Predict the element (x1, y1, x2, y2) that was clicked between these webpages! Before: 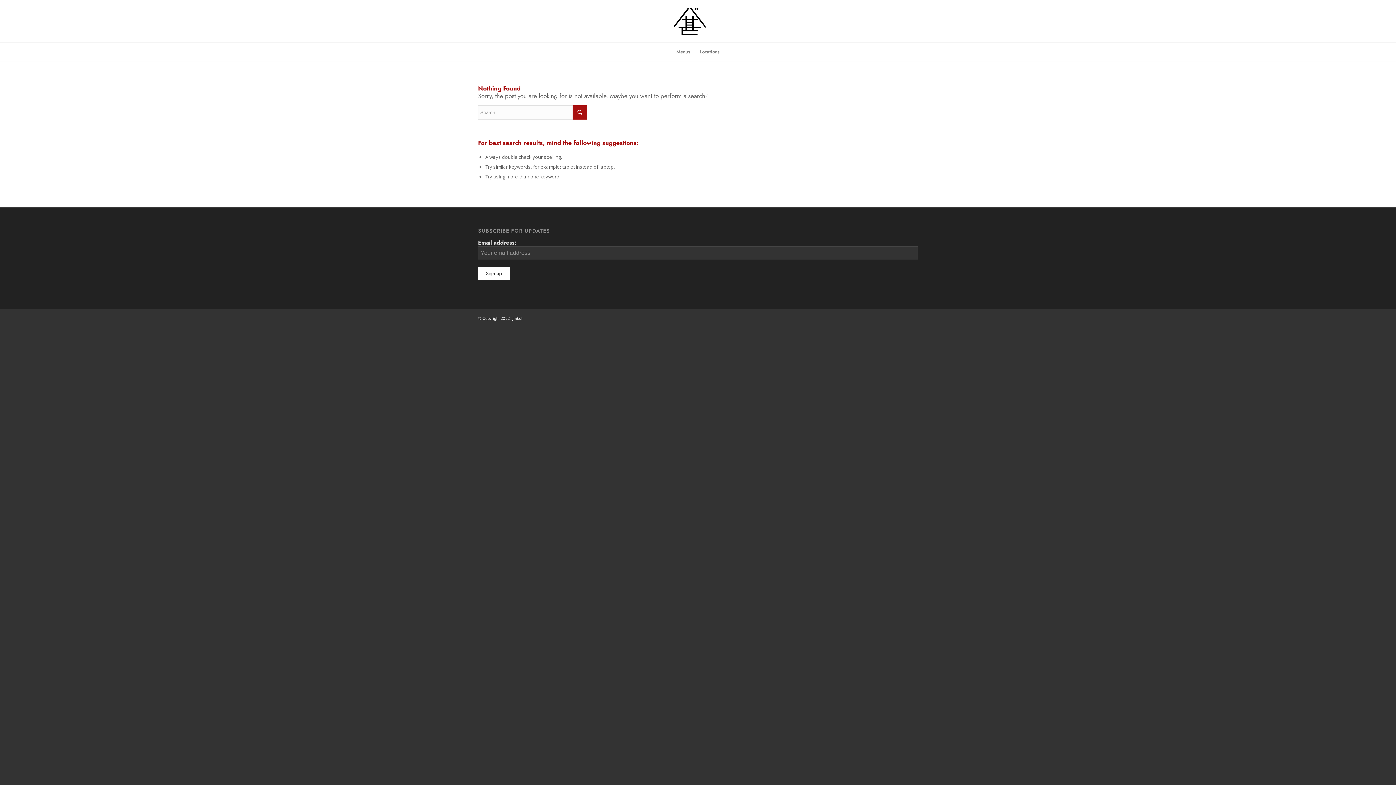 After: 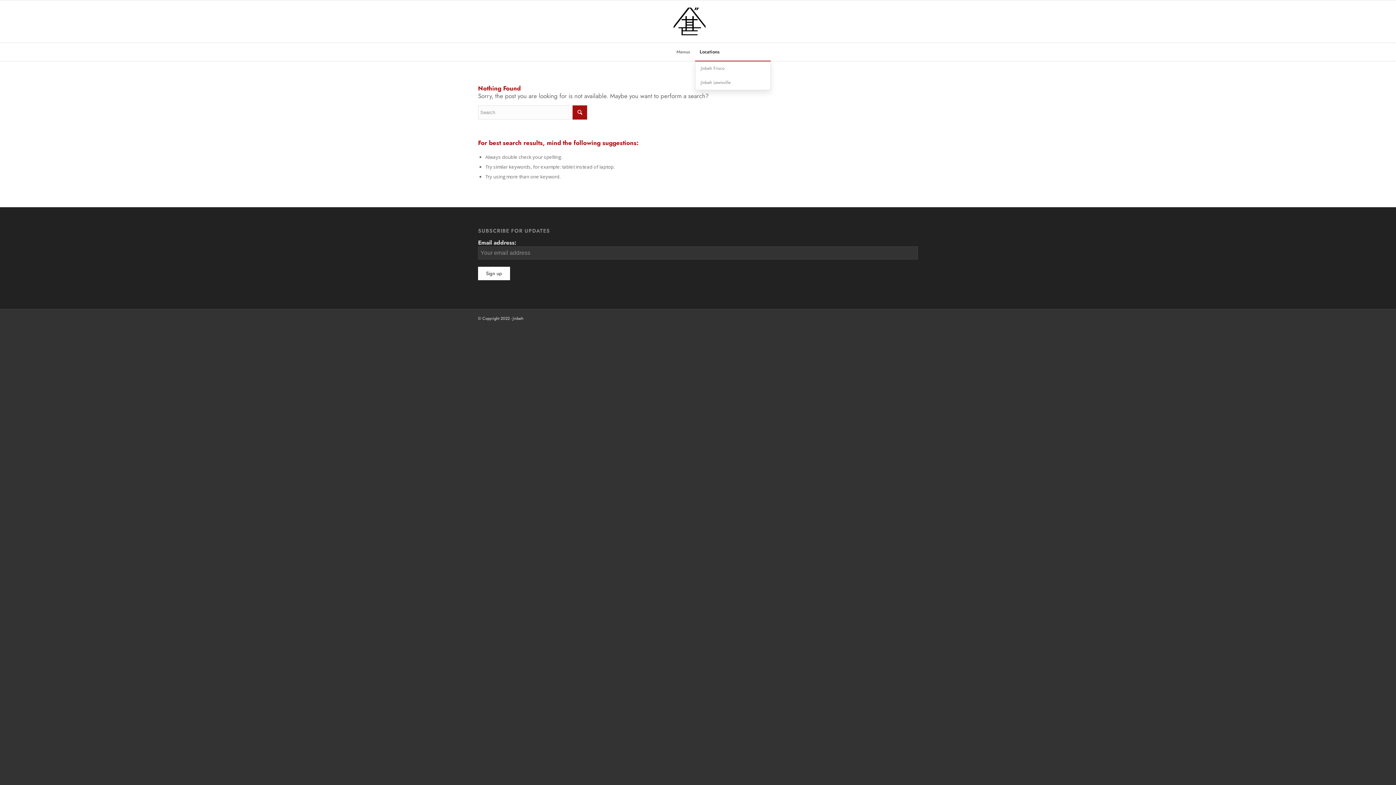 Action: bbox: (695, 42, 724, 61) label: Locations